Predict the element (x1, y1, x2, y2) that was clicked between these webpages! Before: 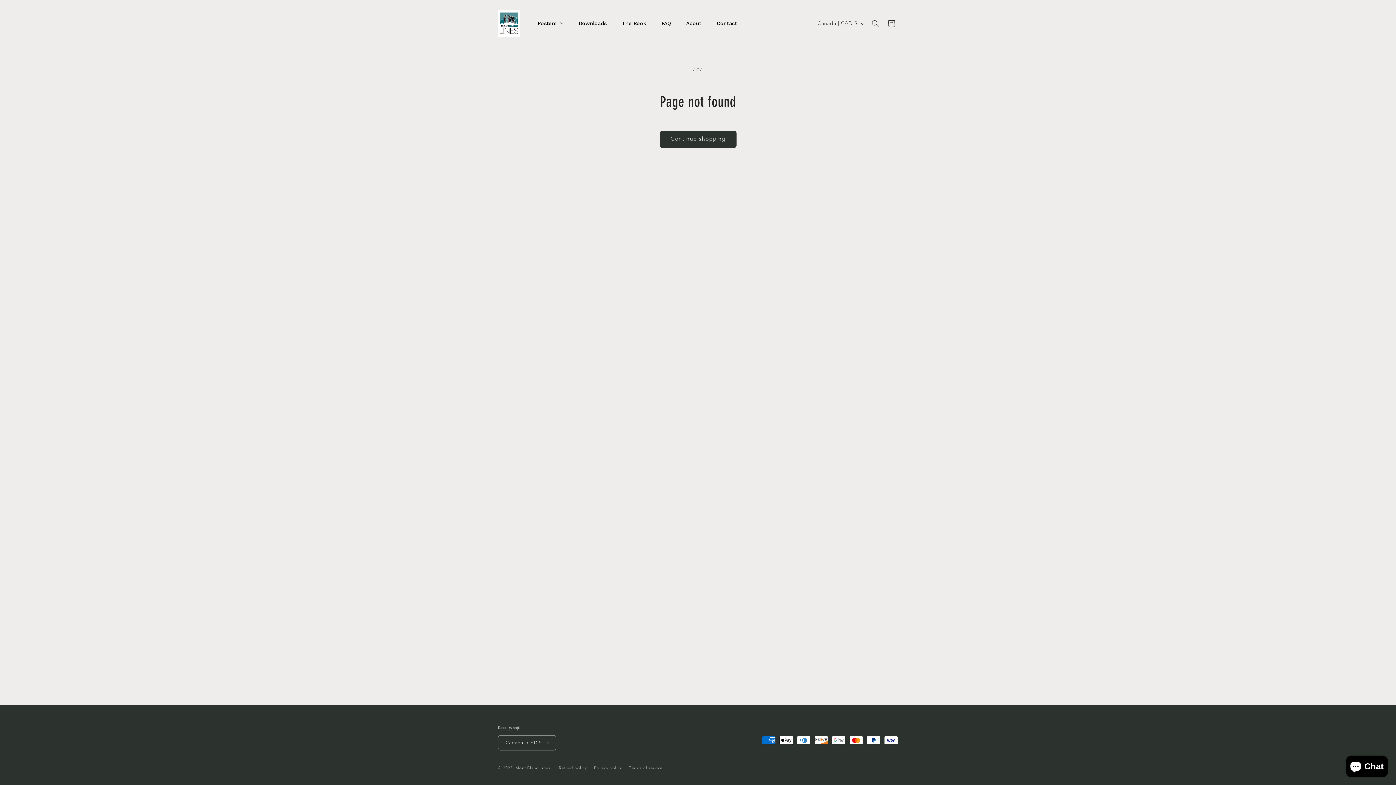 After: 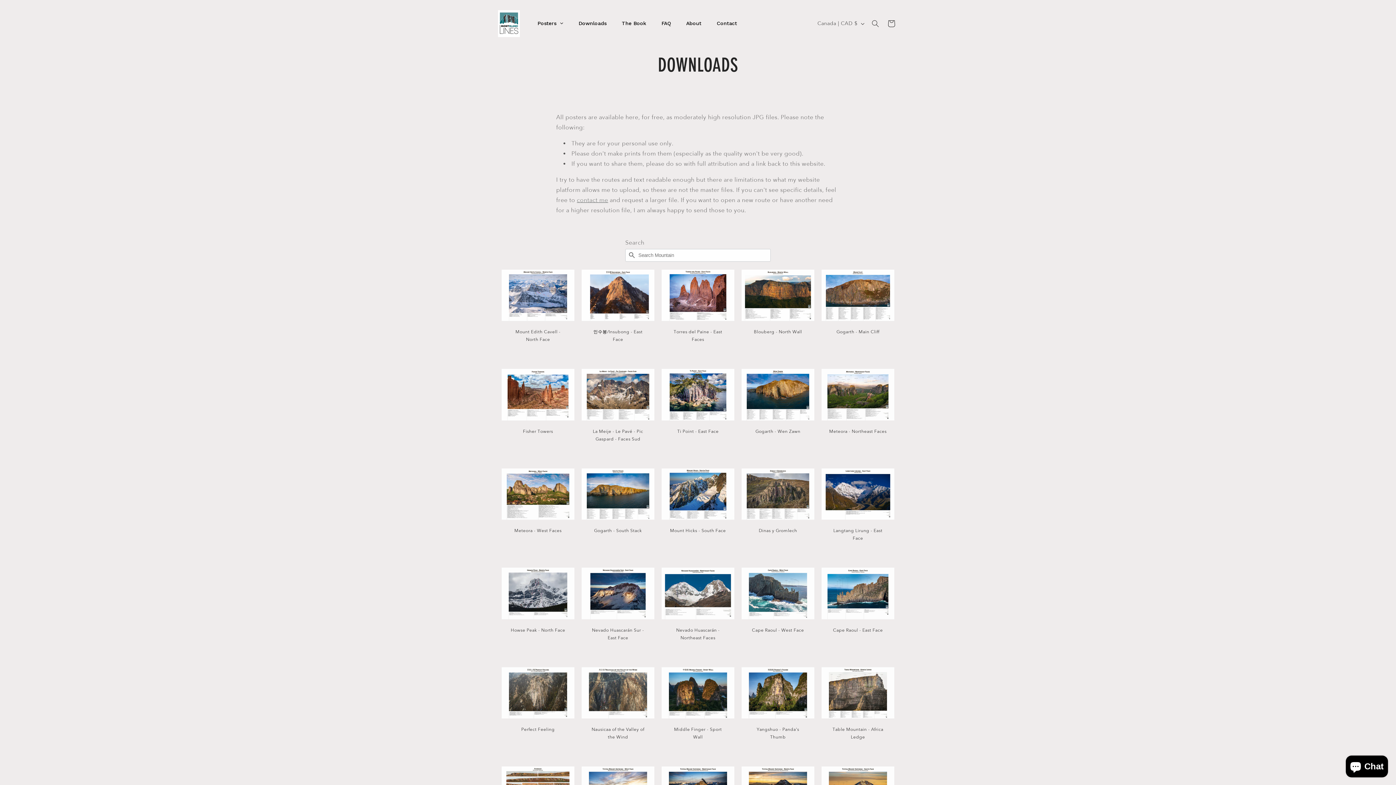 Action: label: Downloads bbox: (571, 14, 614, 32)